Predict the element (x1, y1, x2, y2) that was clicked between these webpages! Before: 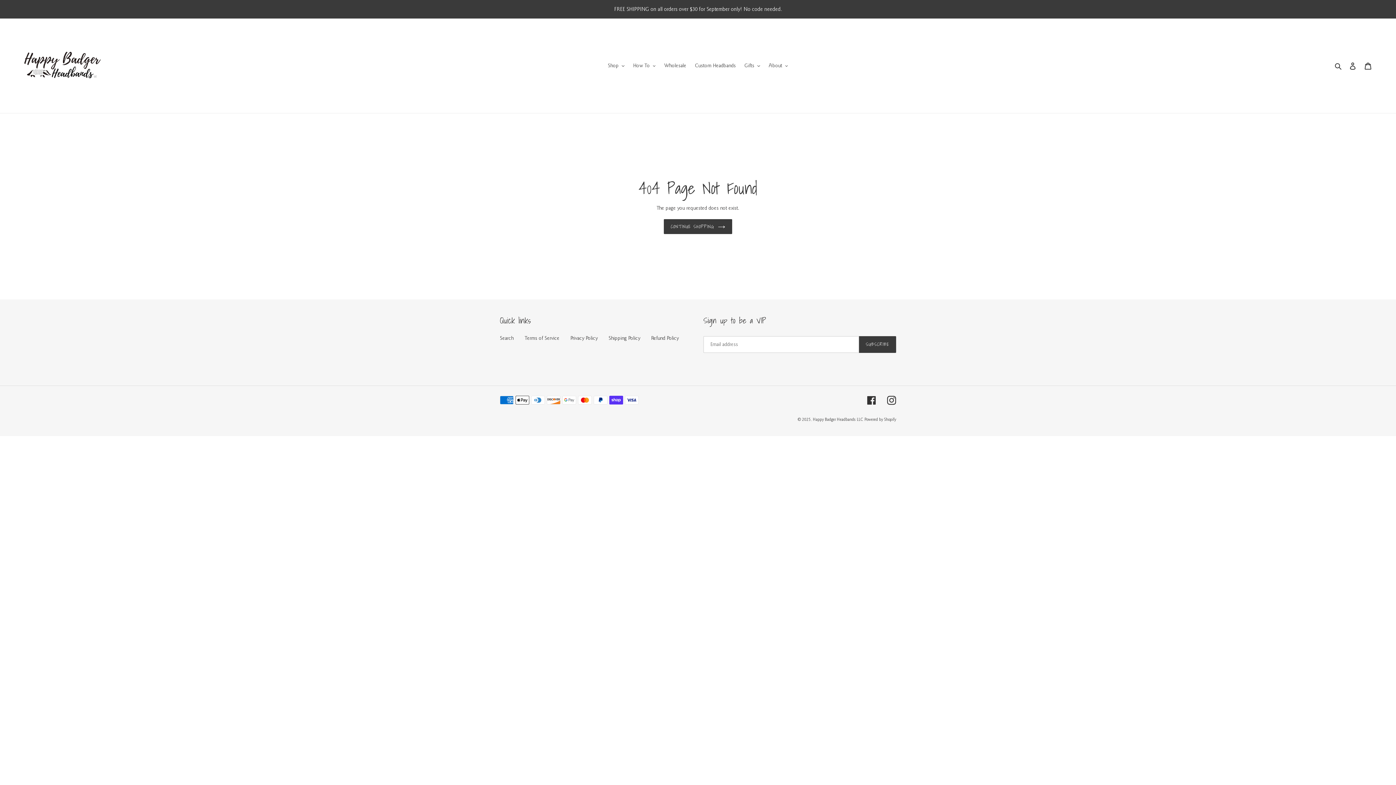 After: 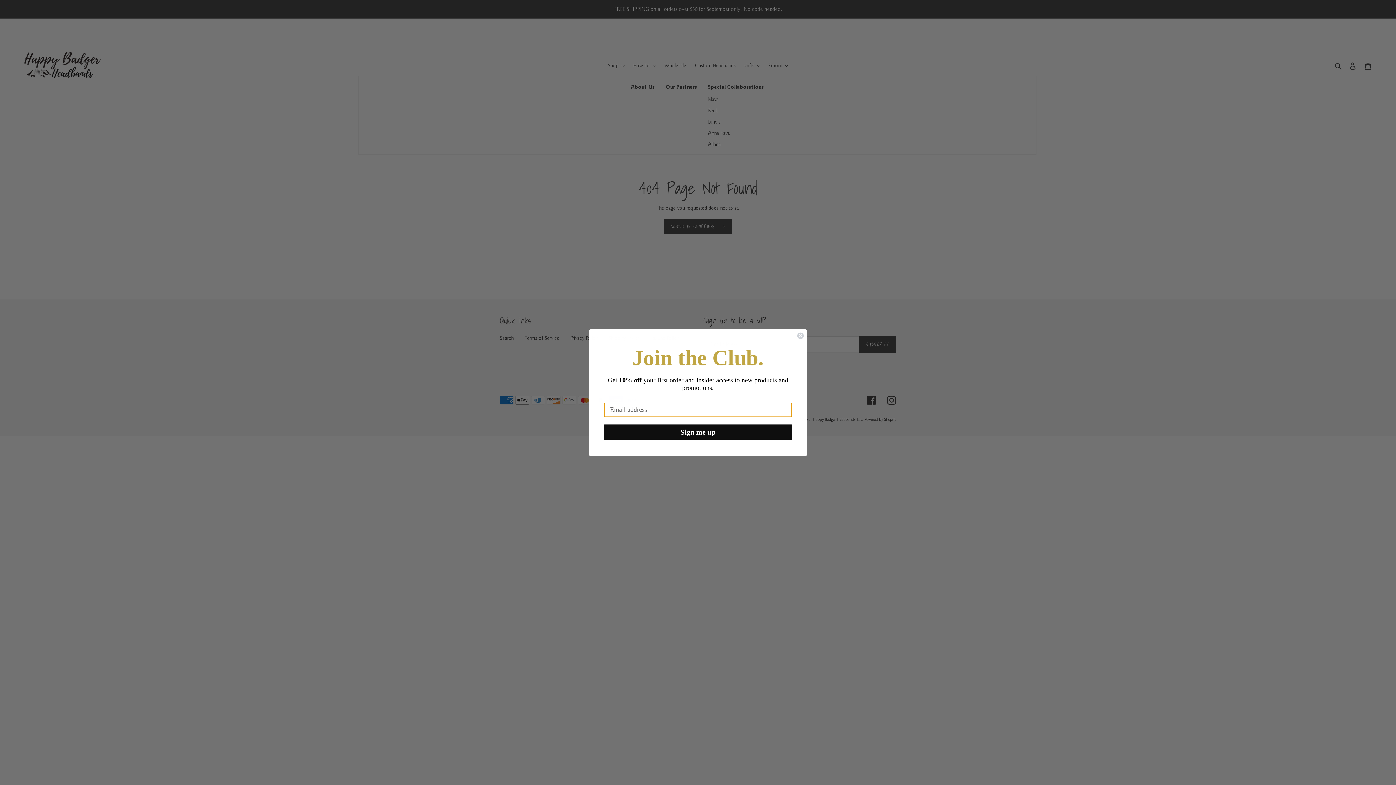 Action: label: About bbox: (765, 60, 791, 70)